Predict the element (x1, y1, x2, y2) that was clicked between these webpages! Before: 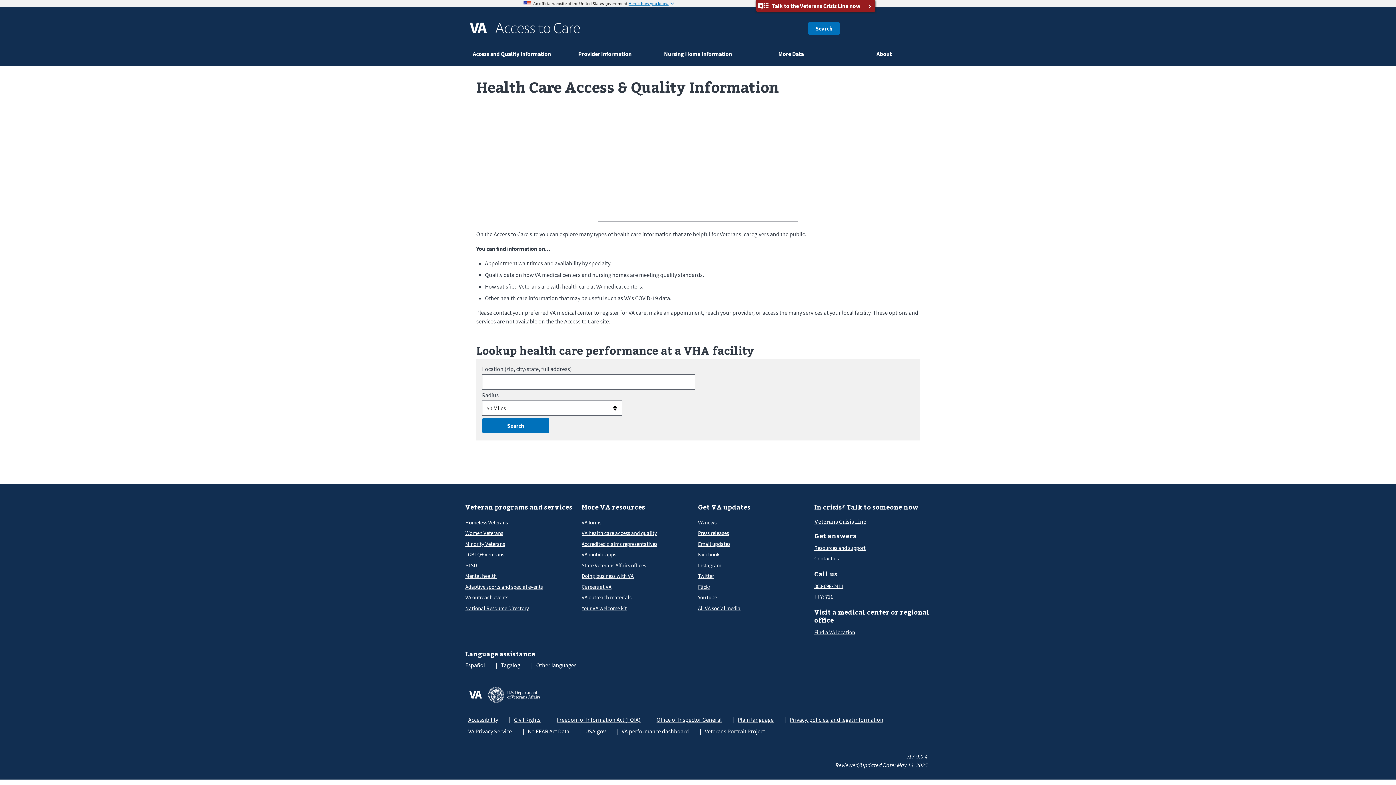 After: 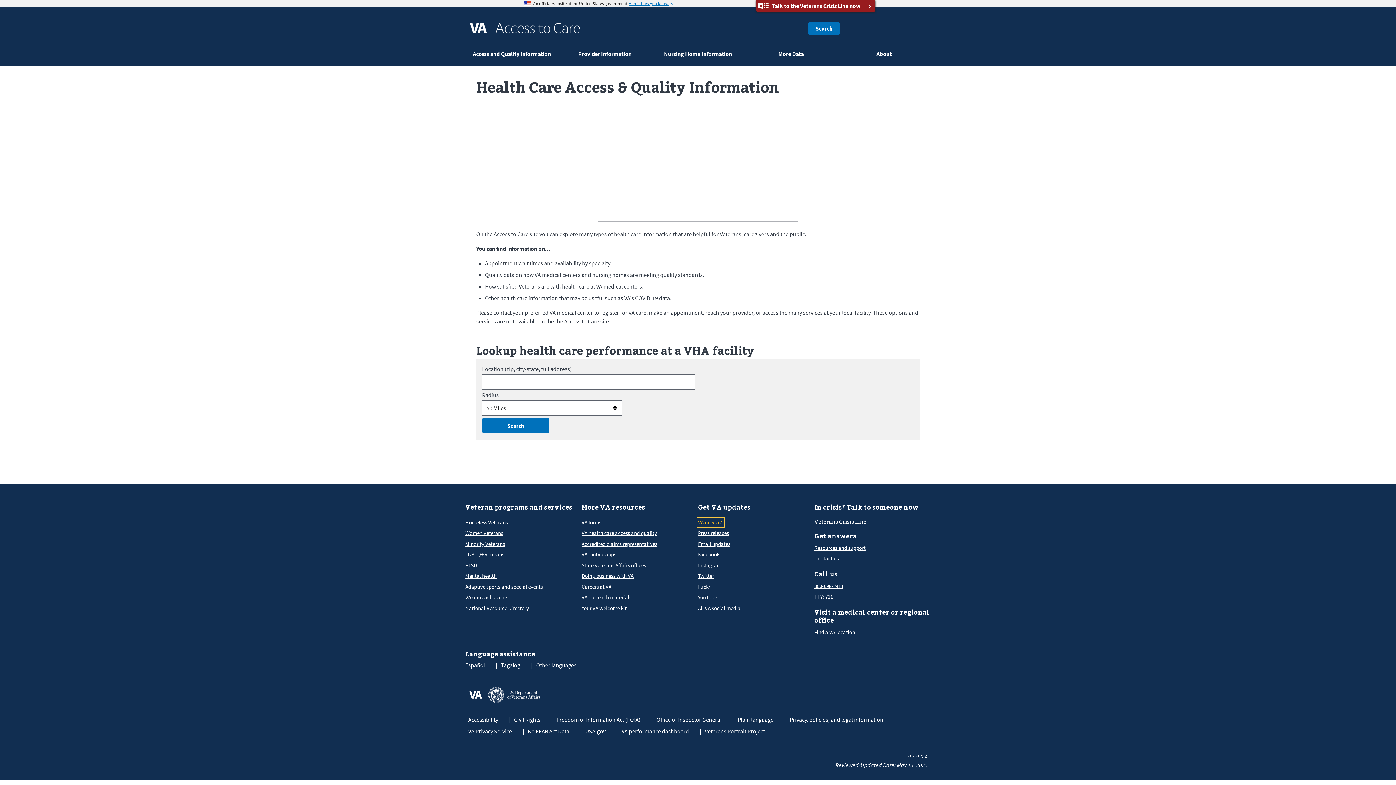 Action: bbox: (698, 518, 723, 526) label: VA news